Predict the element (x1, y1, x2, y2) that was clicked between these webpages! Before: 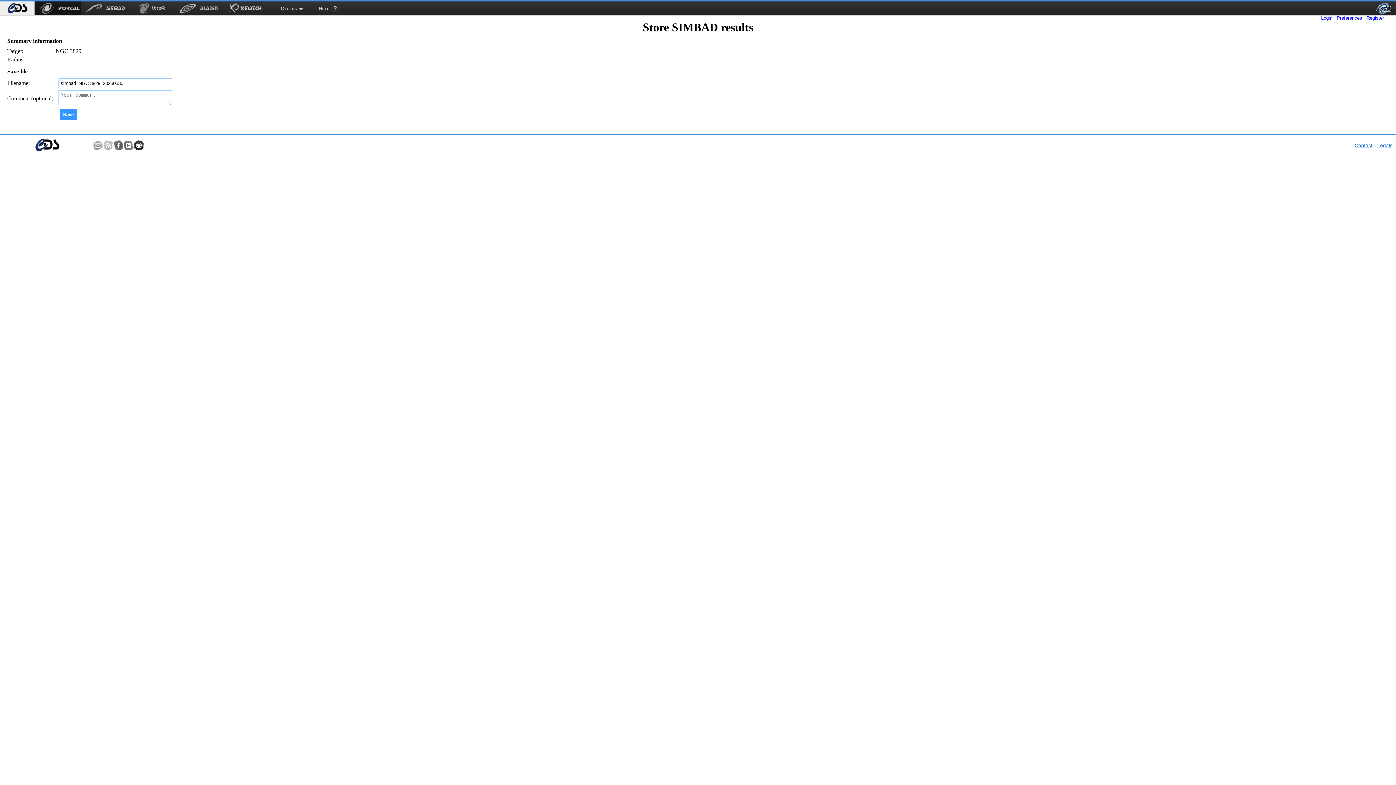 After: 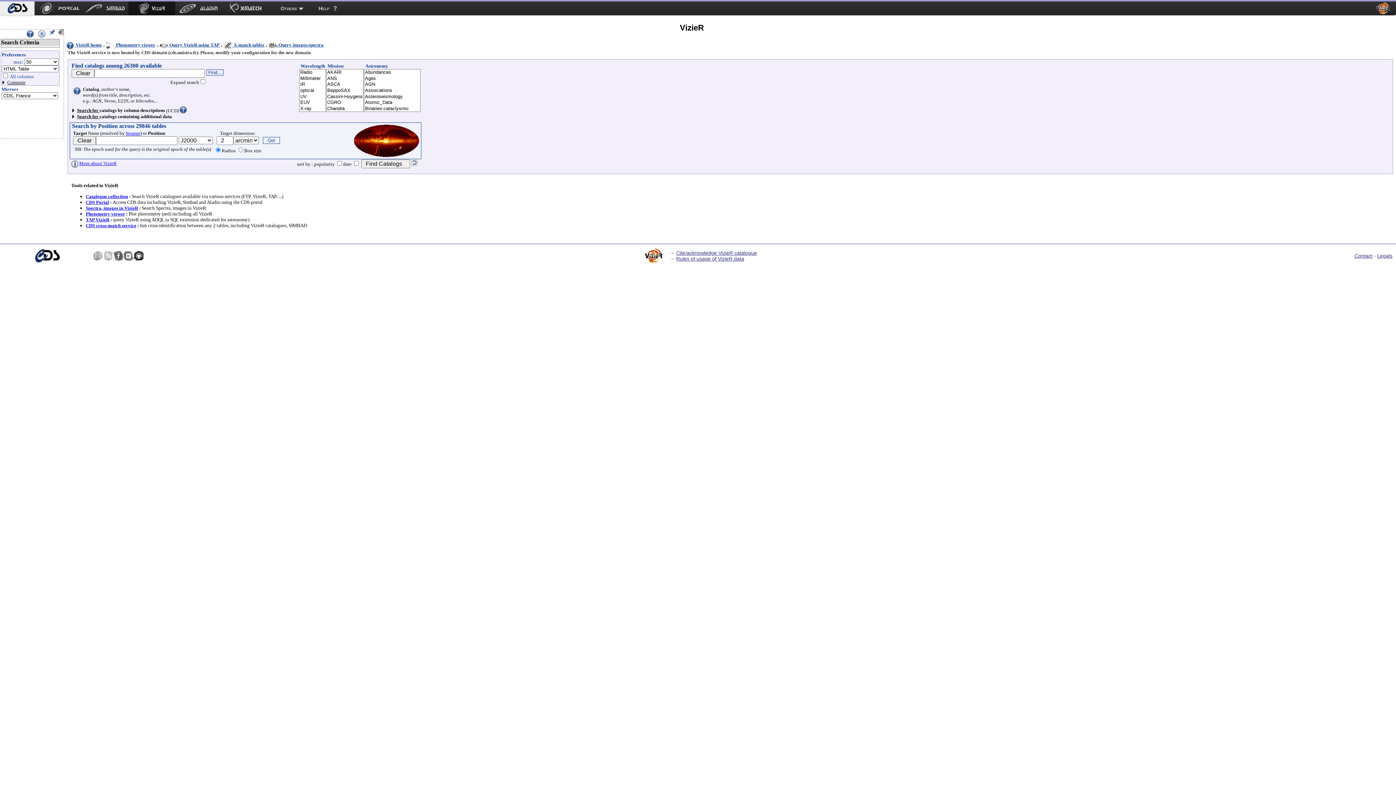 Action: bbox: (128, 1, 175, 15) label: VizieR